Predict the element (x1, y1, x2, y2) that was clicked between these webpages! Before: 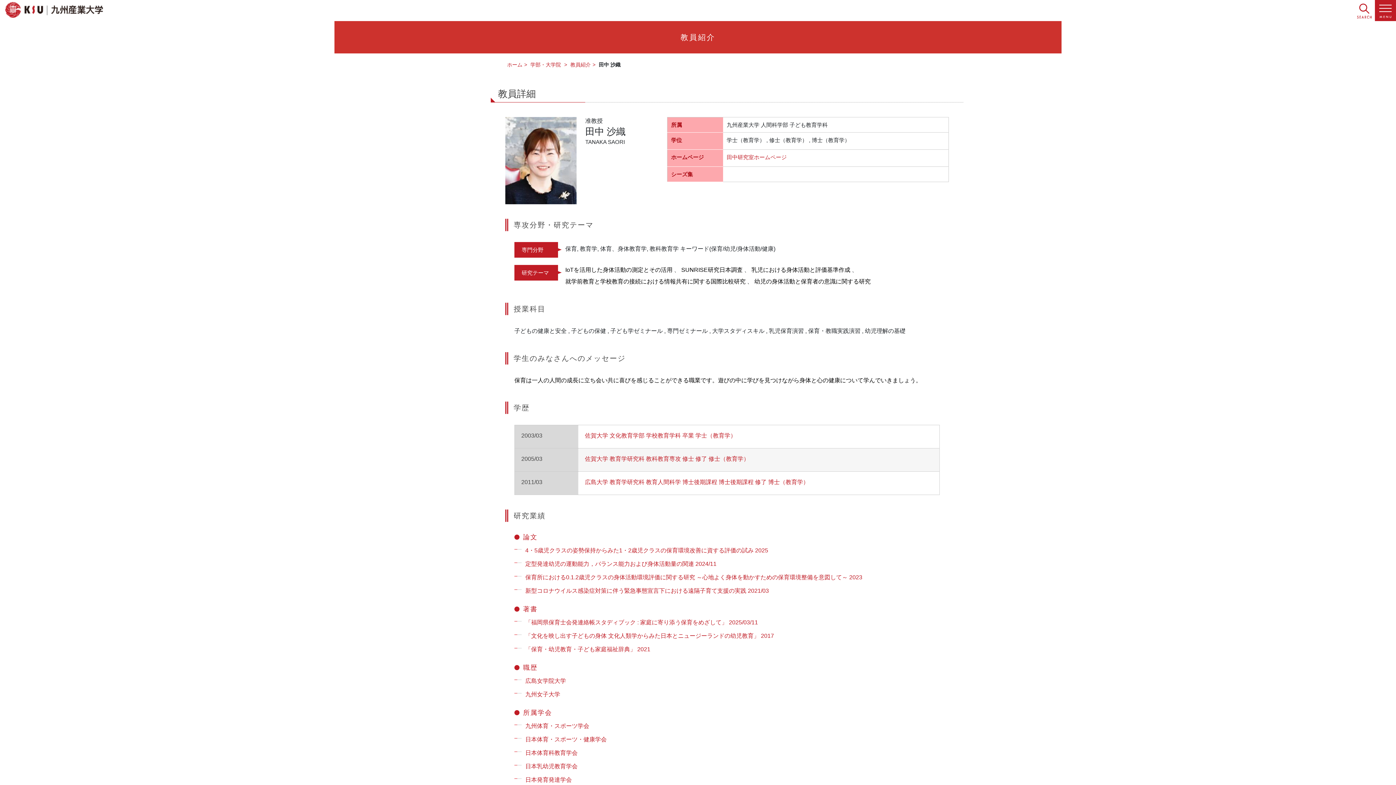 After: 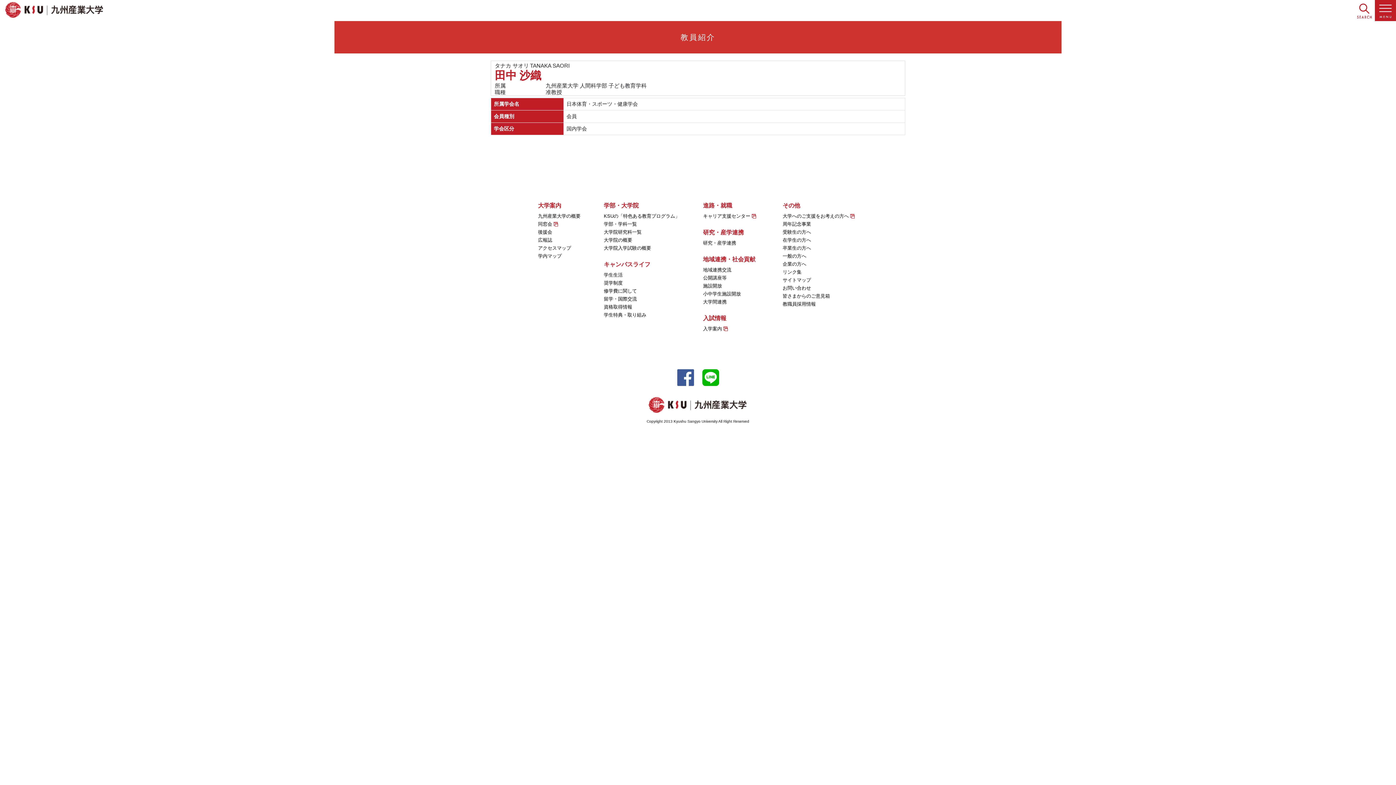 Action: bbox: (525, 736, 606, 742) label: 日本体育・スポーツ・健康学会